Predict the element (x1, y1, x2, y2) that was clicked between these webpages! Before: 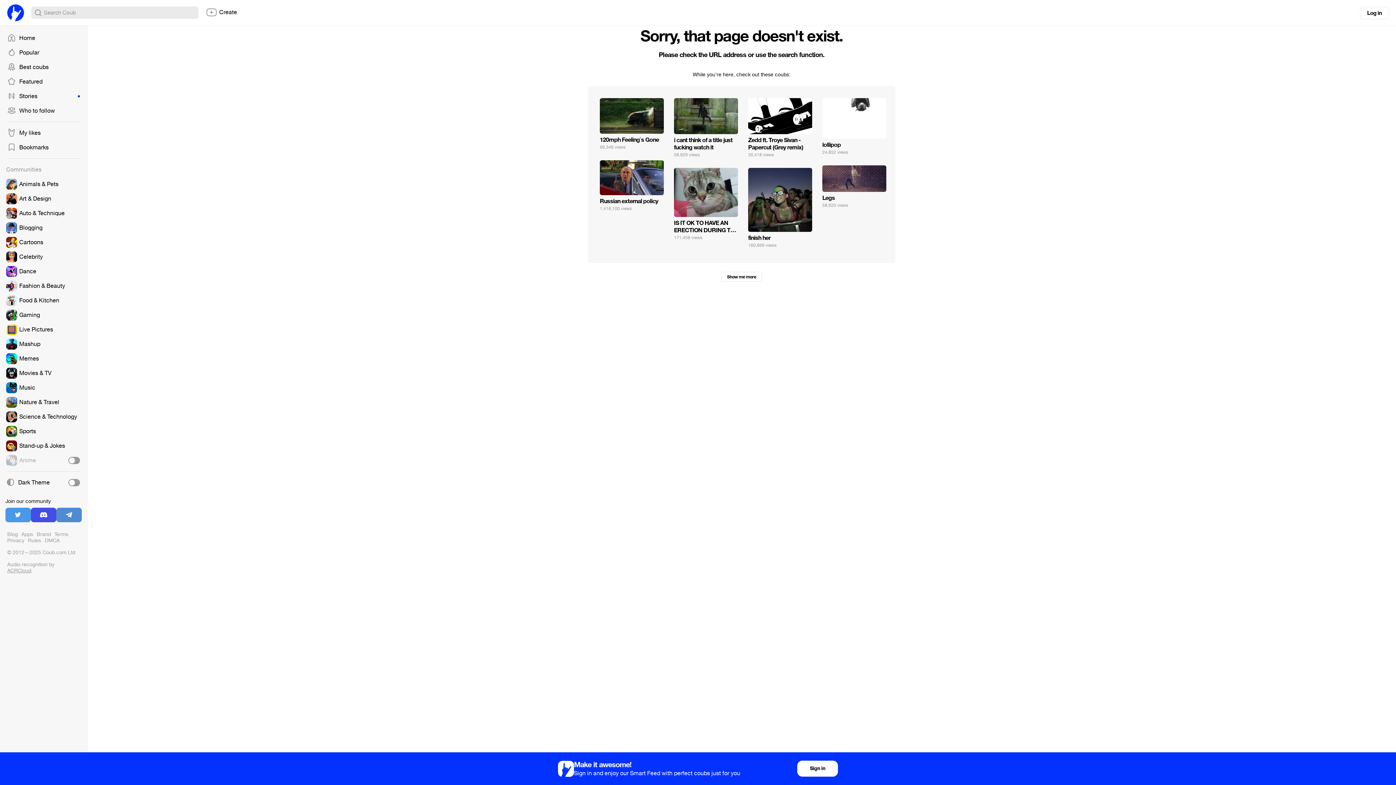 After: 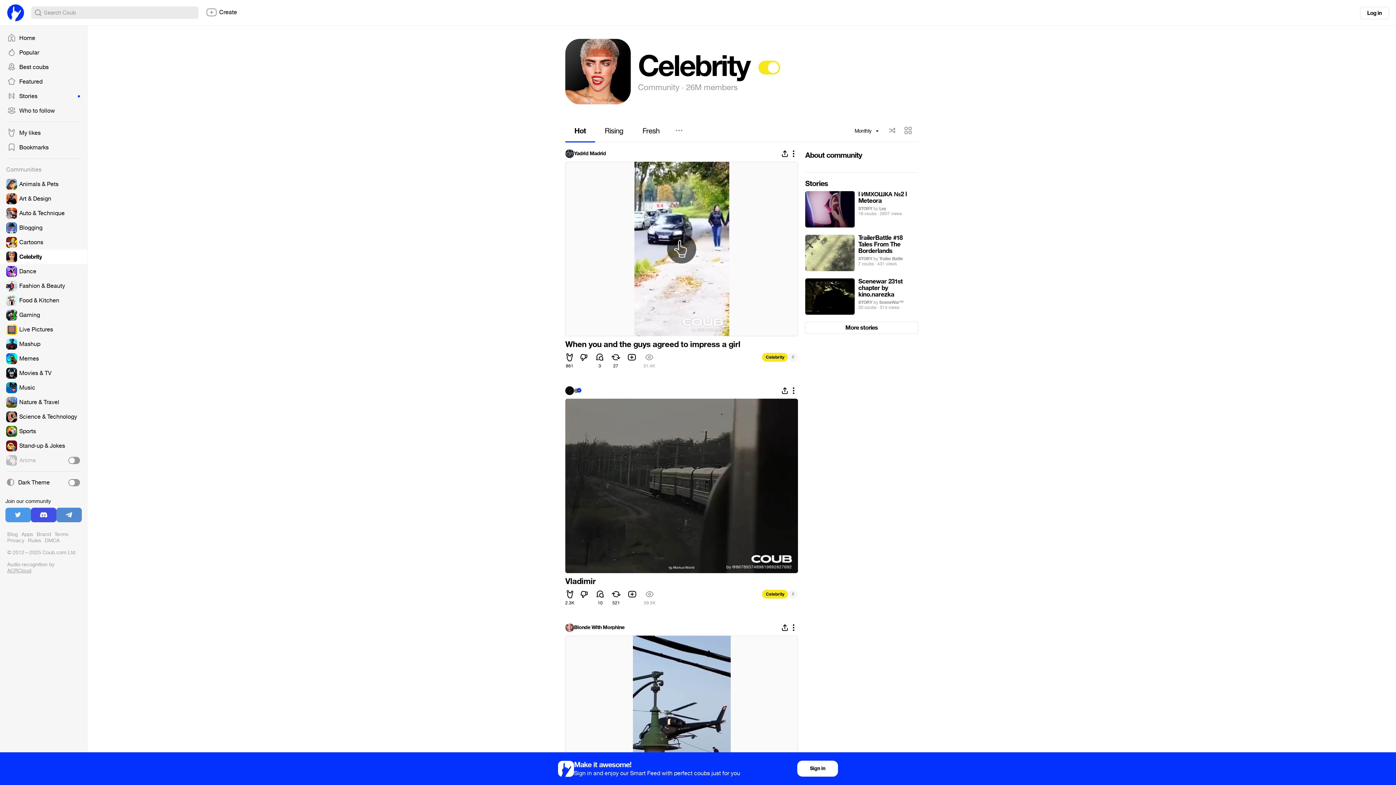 Action: bbox: (0, 249, 87, 264)